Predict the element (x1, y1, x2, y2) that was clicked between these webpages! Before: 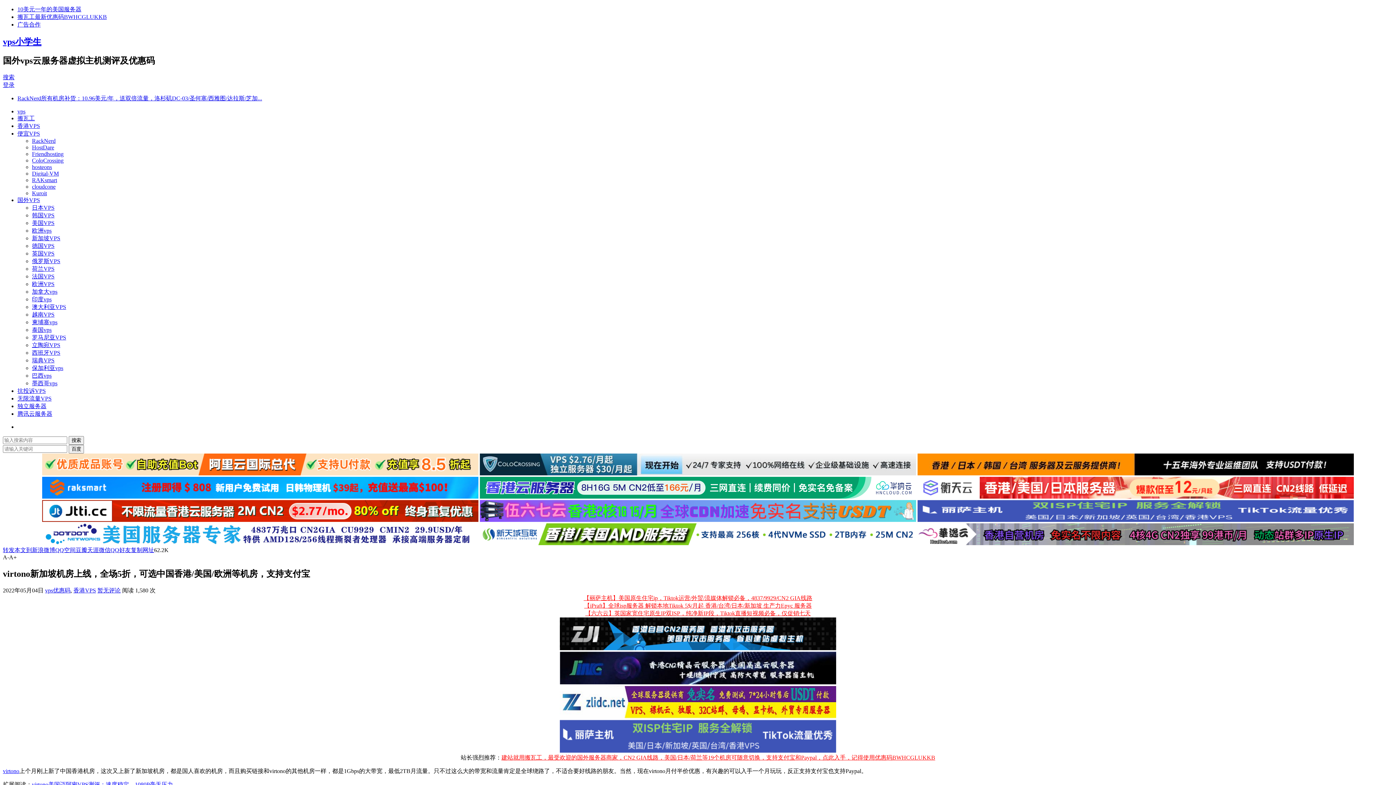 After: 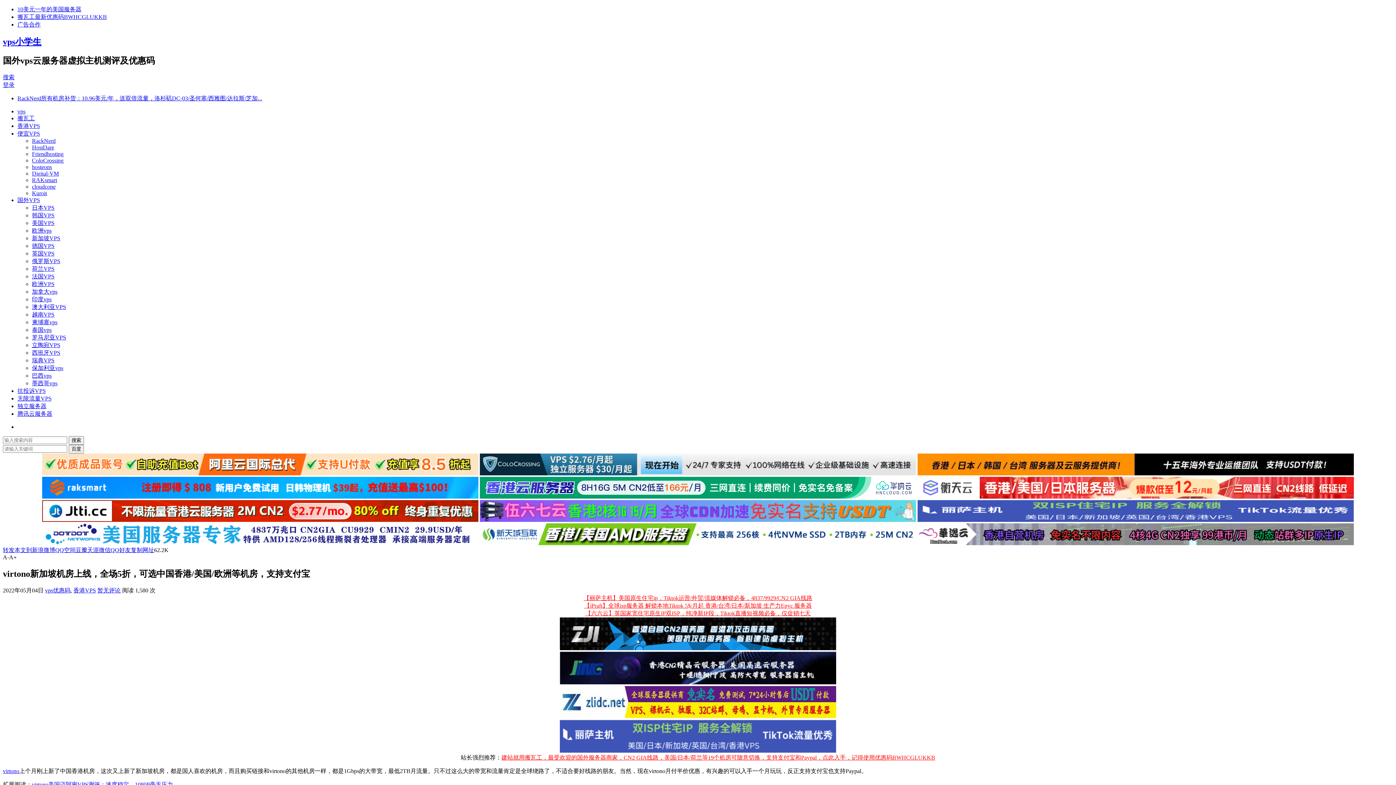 Action: bbox: (42, 493, 478, 499)